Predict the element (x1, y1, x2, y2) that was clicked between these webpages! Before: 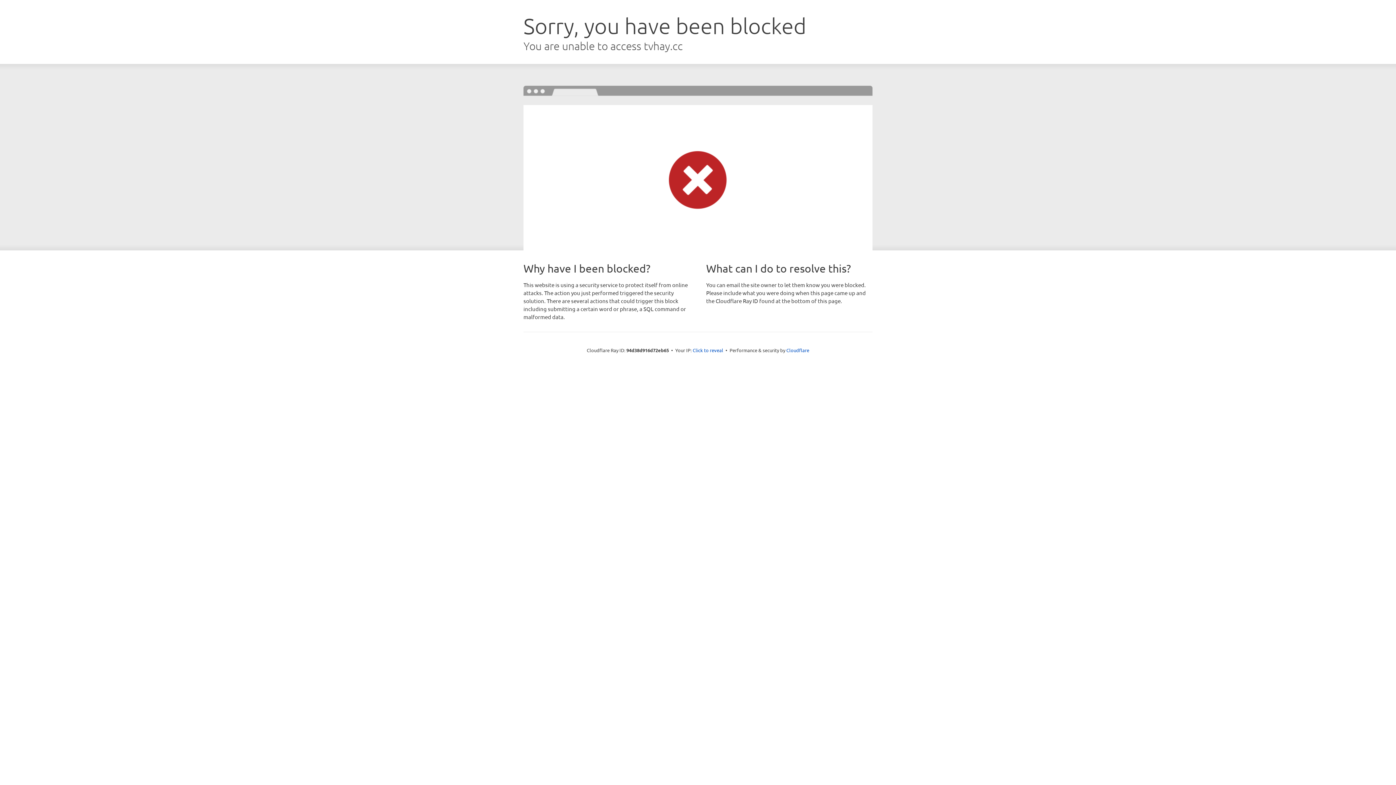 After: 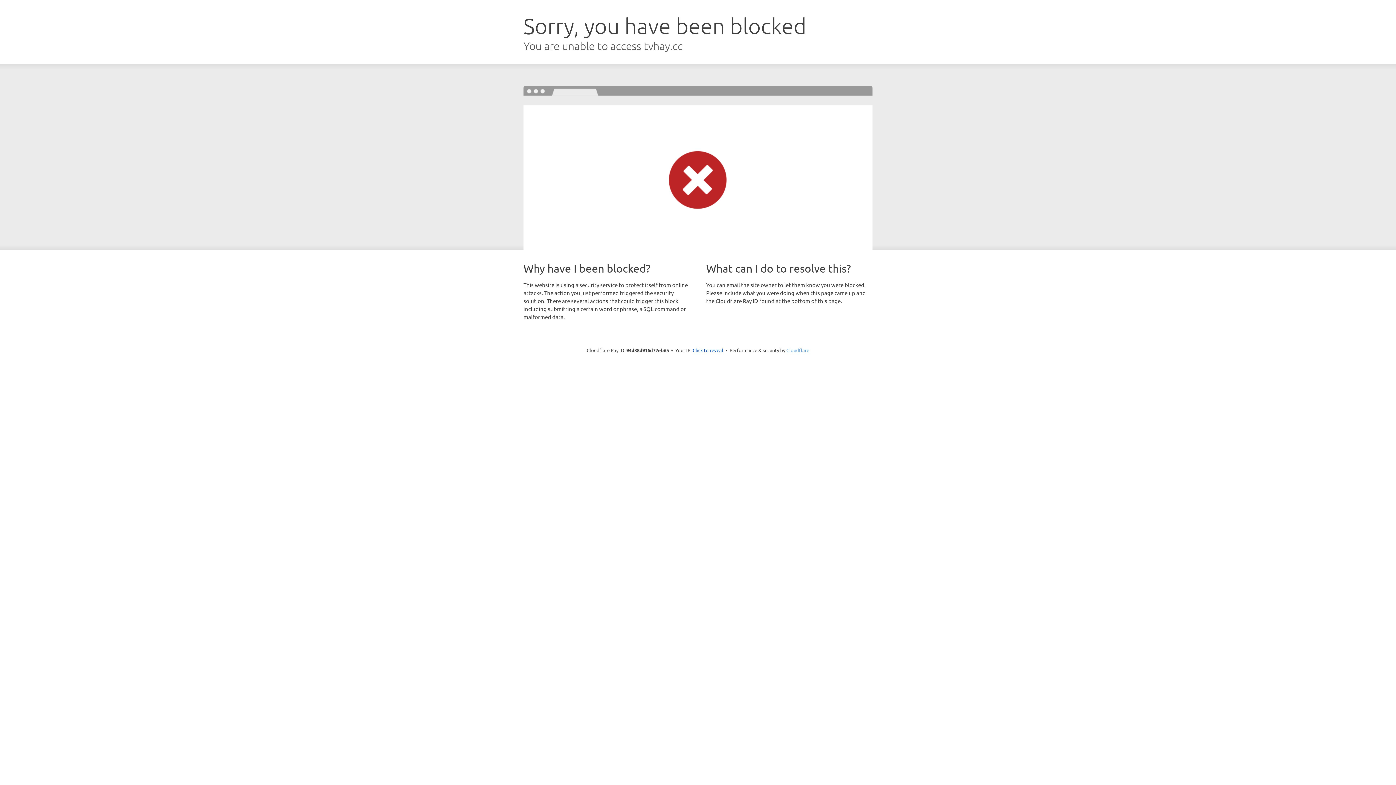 Action: bbox: (786, 347, 809, 353) label: Cloudflare